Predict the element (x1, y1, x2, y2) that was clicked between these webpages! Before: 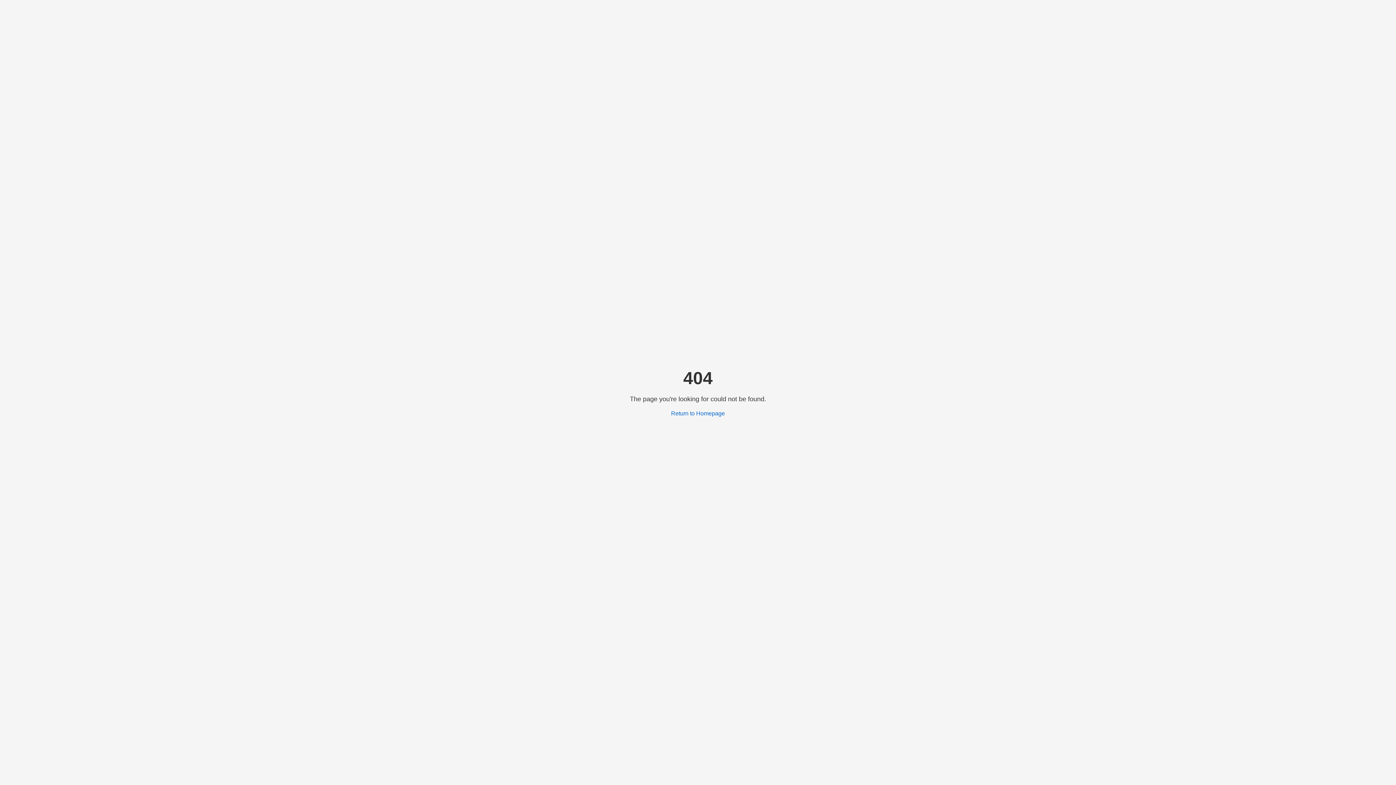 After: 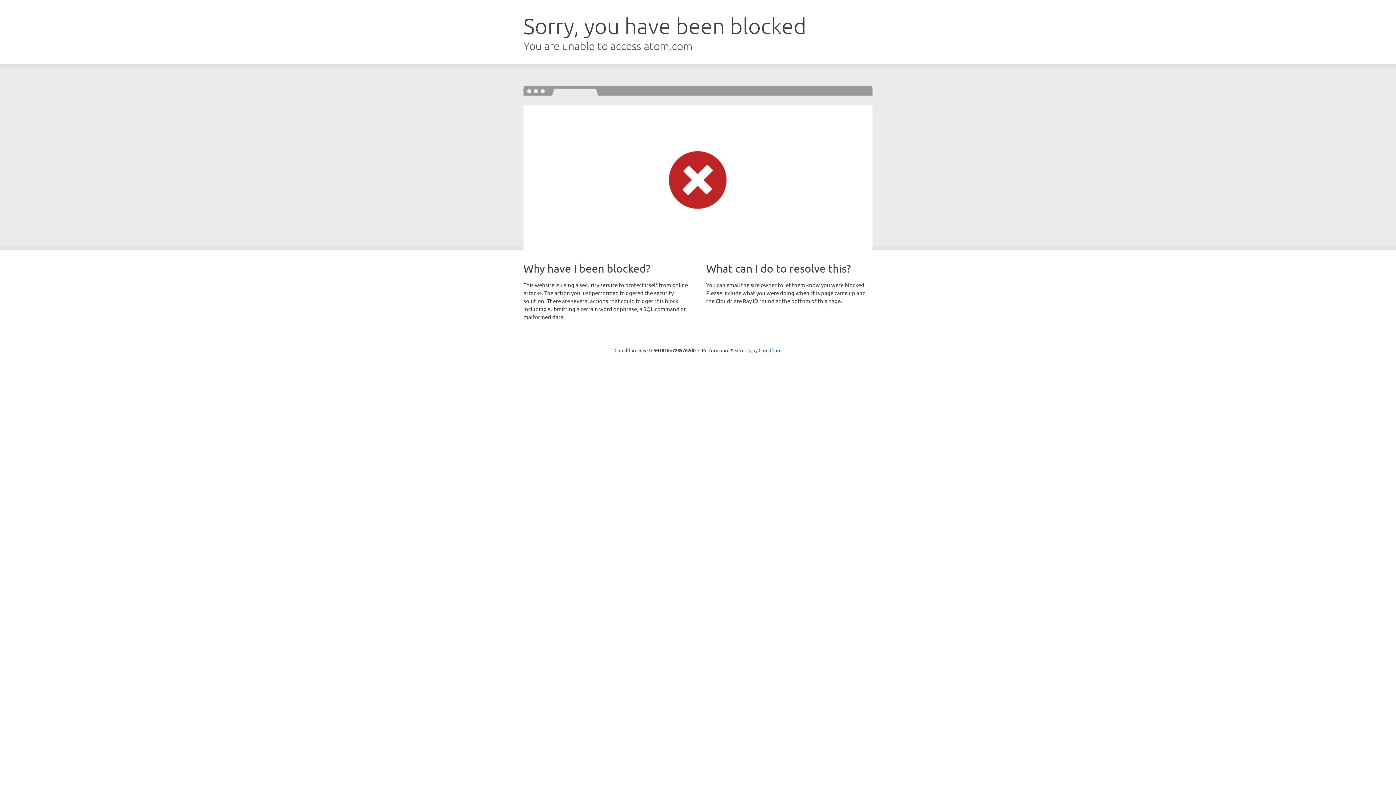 Action: label: Return to Homepage bbox: (671, 410, 725, 416)